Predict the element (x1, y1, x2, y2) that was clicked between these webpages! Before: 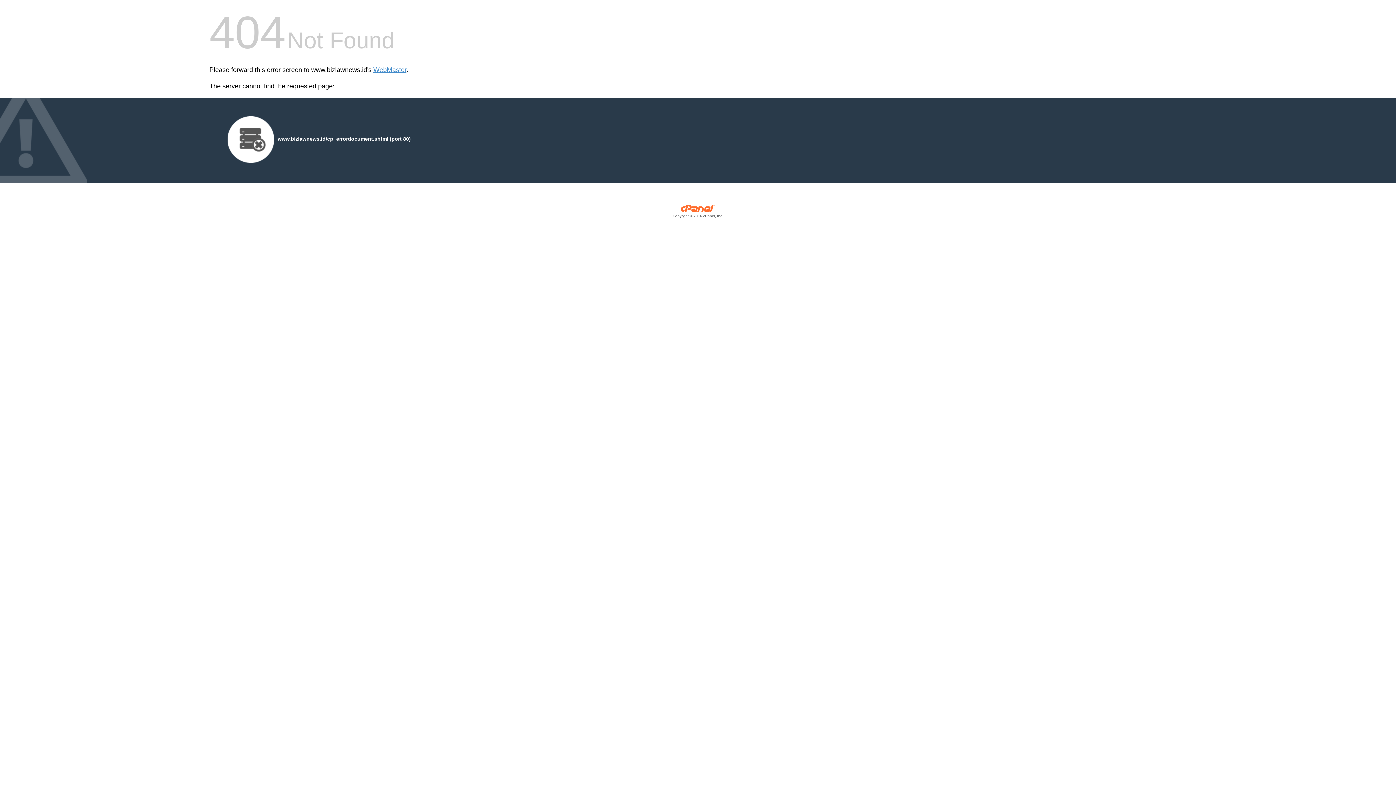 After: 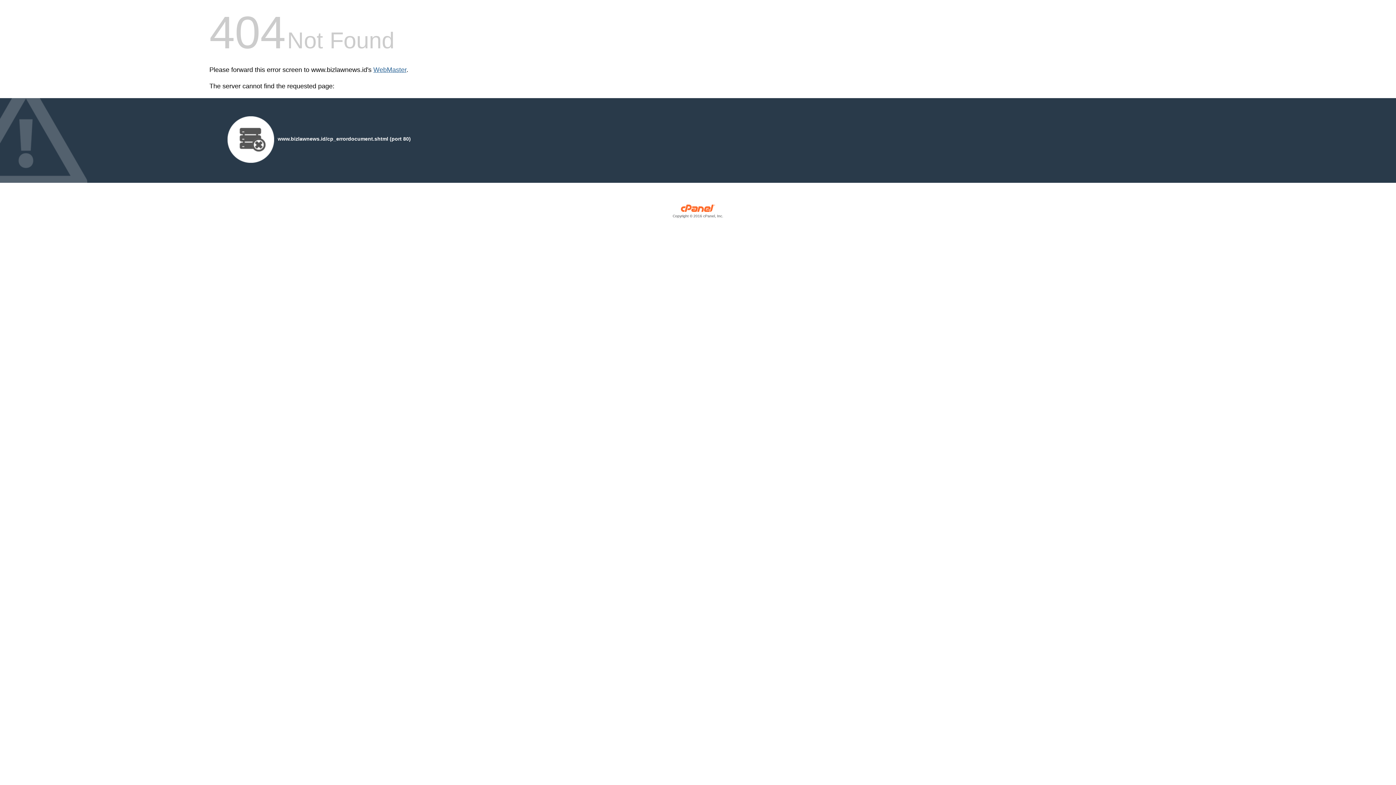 Action: label: WebMaster bbox: (373, 66, 406, 73)